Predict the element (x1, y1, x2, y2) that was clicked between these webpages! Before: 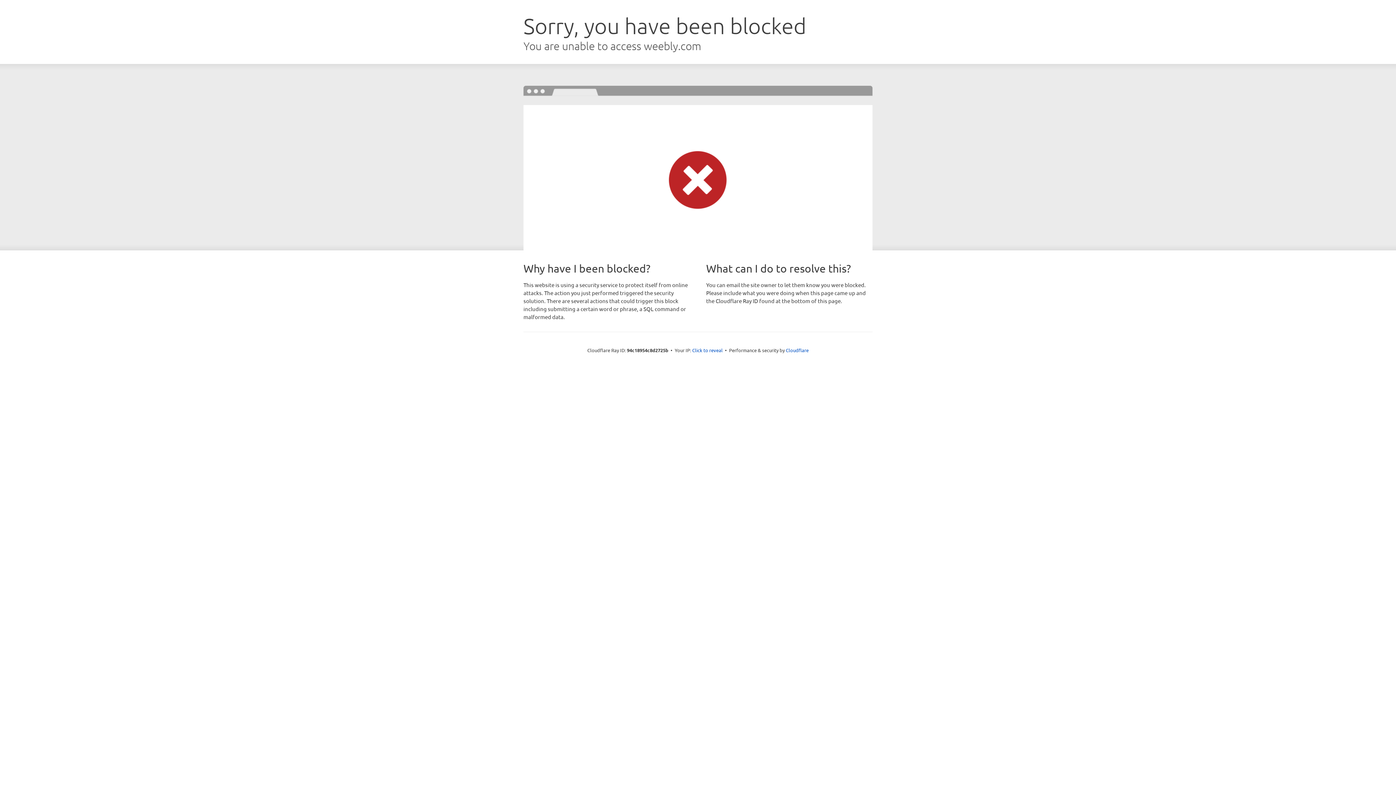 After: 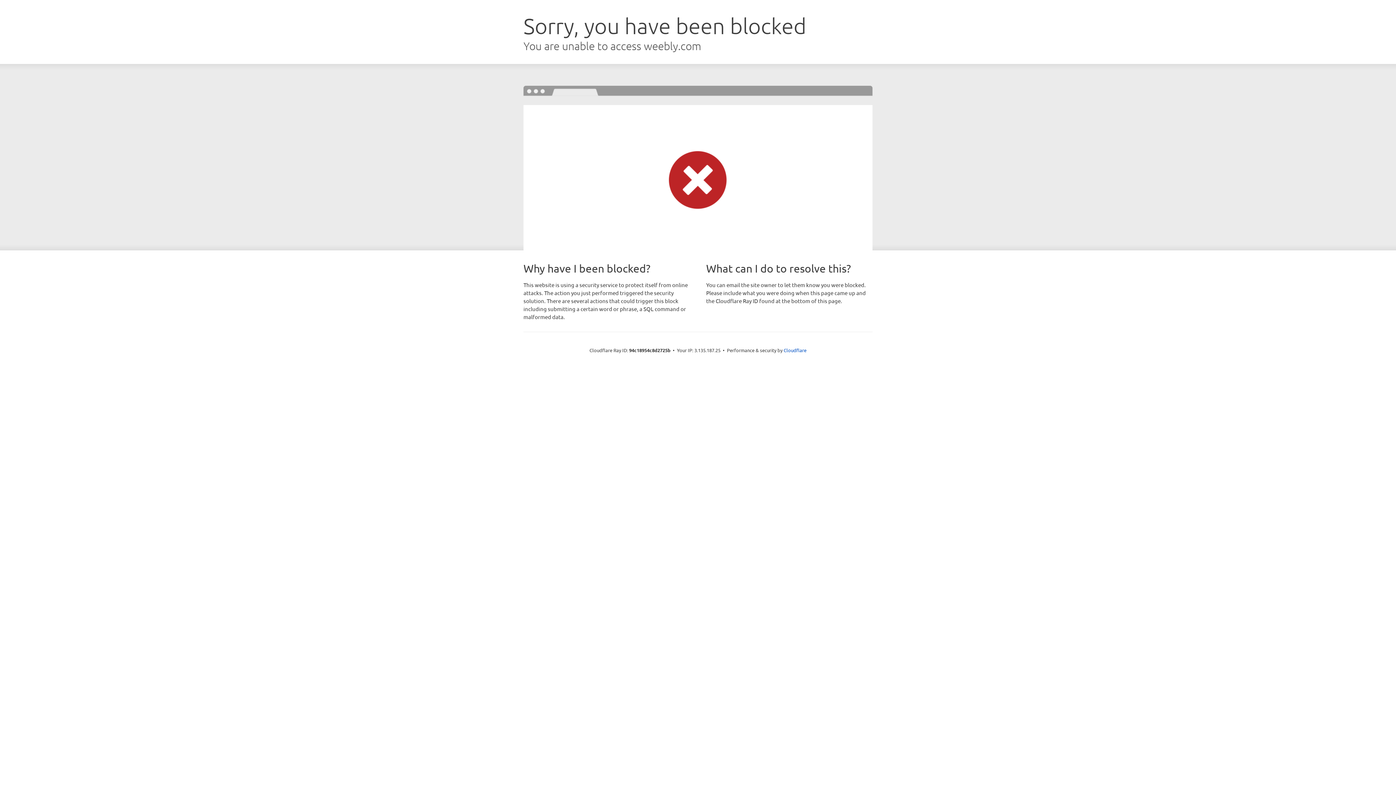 Action: bbox: (692, 346, 722, 353) label: Click to reveal